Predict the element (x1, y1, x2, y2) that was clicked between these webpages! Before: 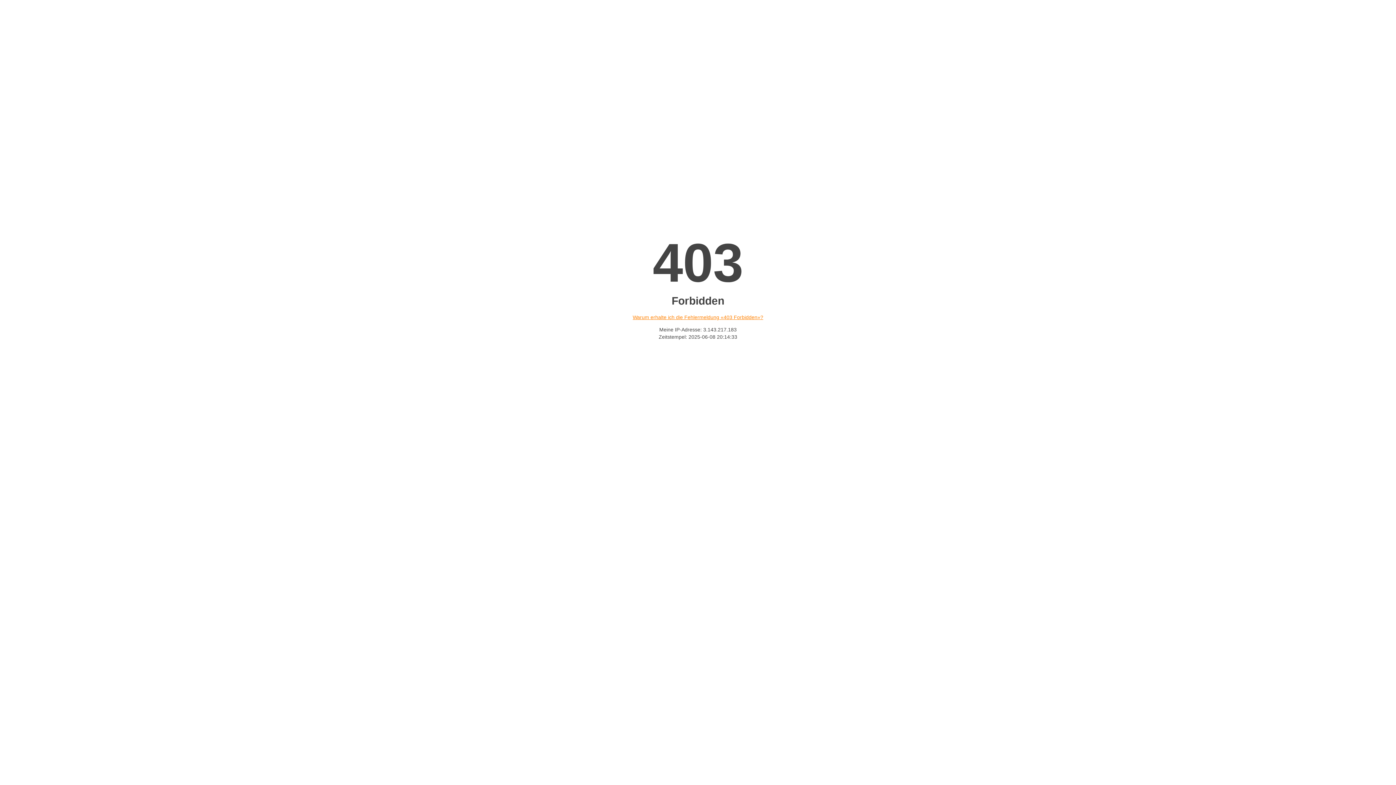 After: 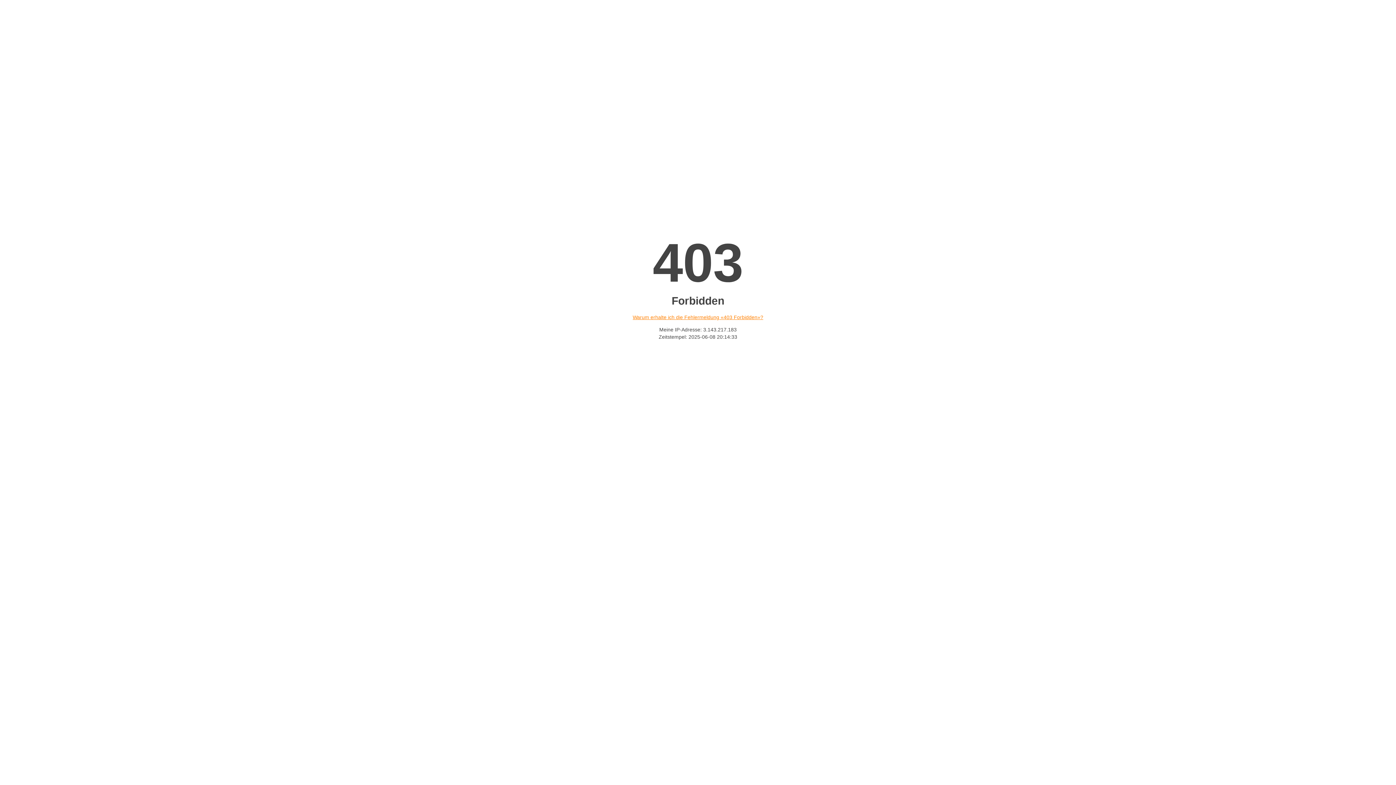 Action: bbox: (632, 314, 763, 320) label: Warum erhalte ich die Fehlermeldung «403 Forbidden»?